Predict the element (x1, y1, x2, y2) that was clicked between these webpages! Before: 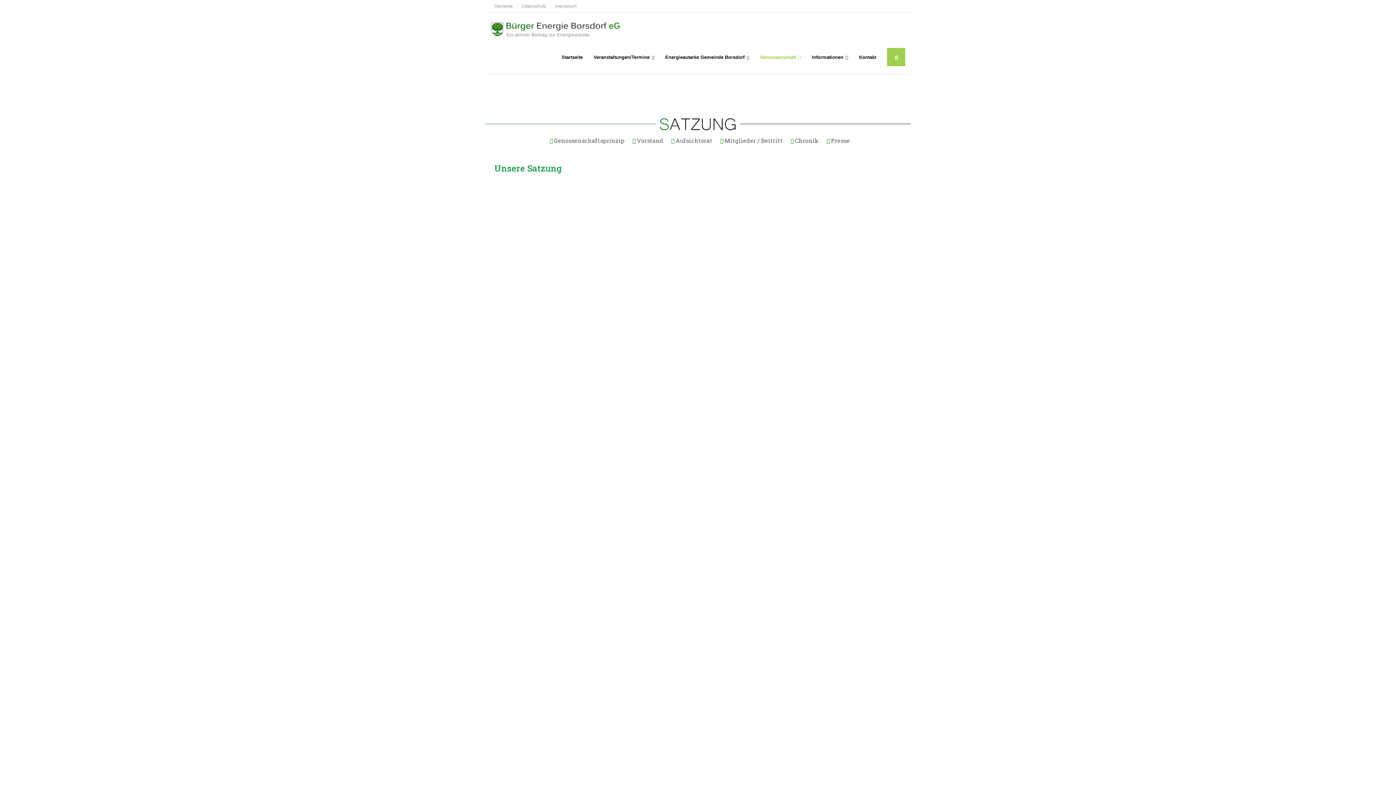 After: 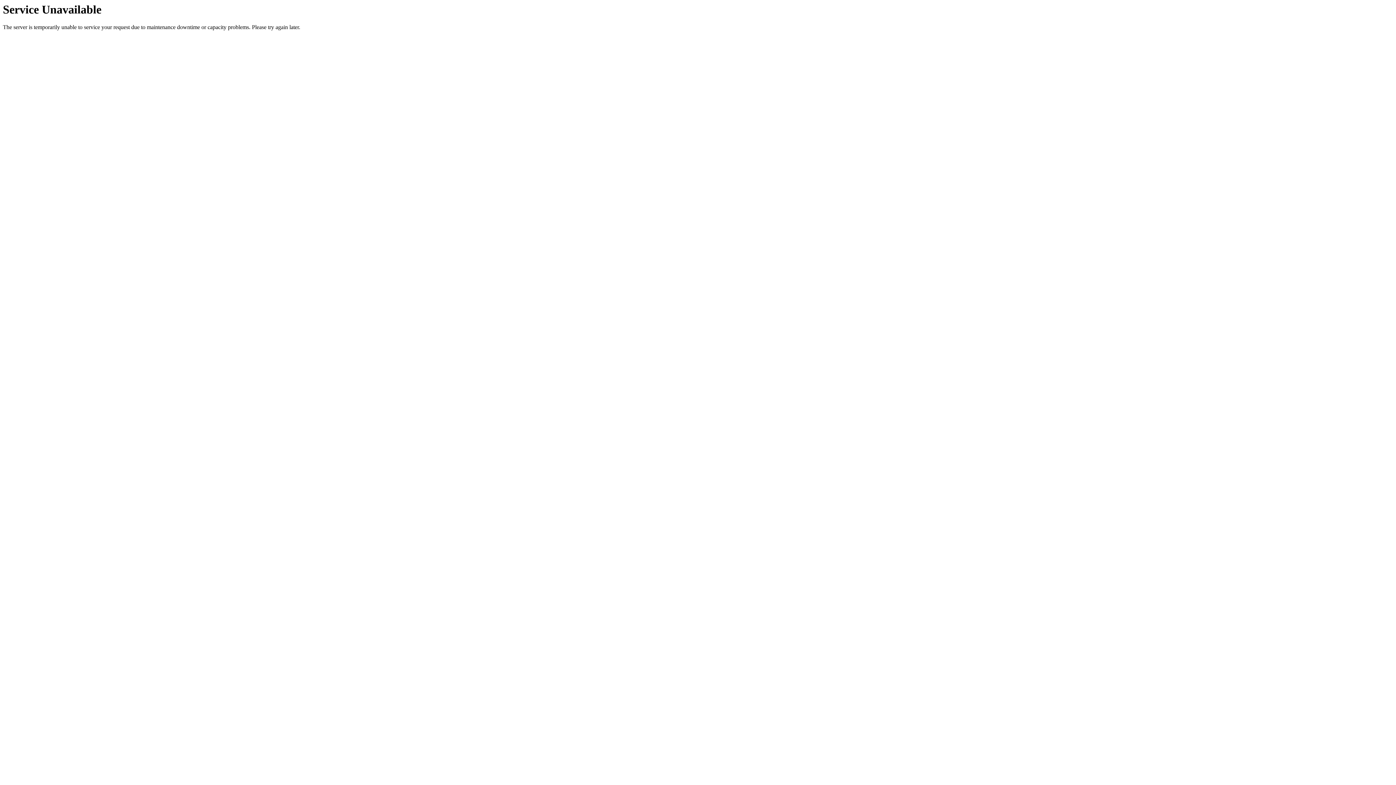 Action: bbox: (556, 40, 588, 74) label: Startseite